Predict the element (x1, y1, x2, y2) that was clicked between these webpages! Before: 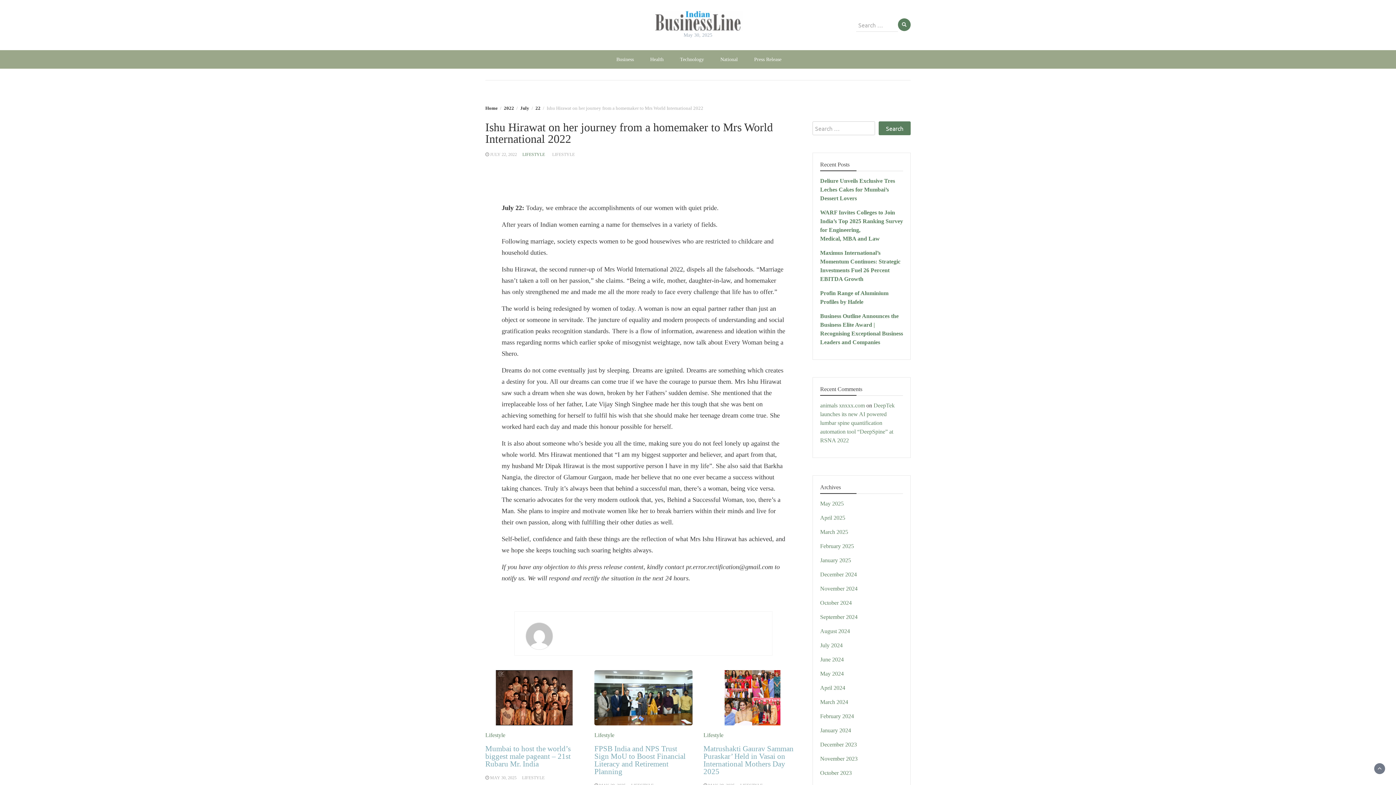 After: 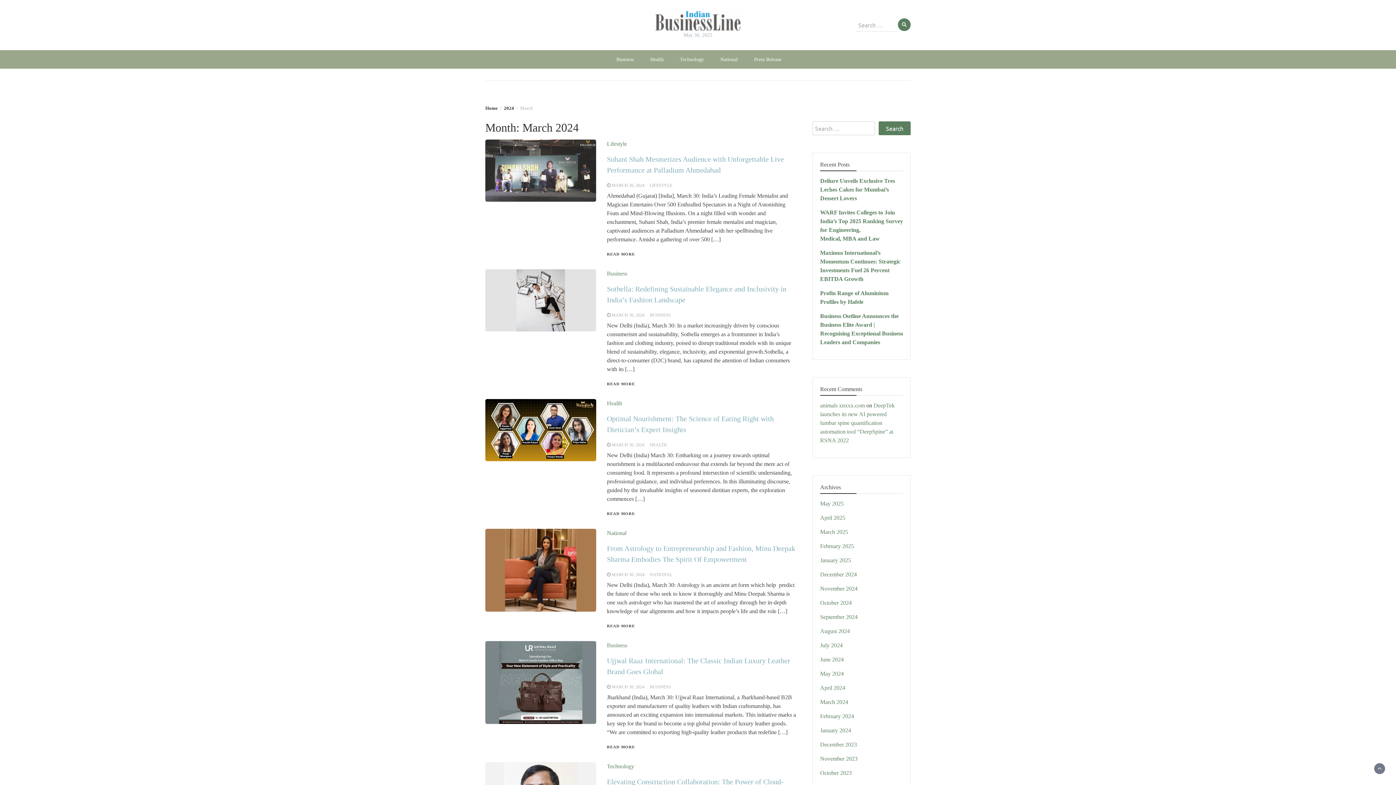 Action: bbox: (820, 699, 848, 705) label: March 2024